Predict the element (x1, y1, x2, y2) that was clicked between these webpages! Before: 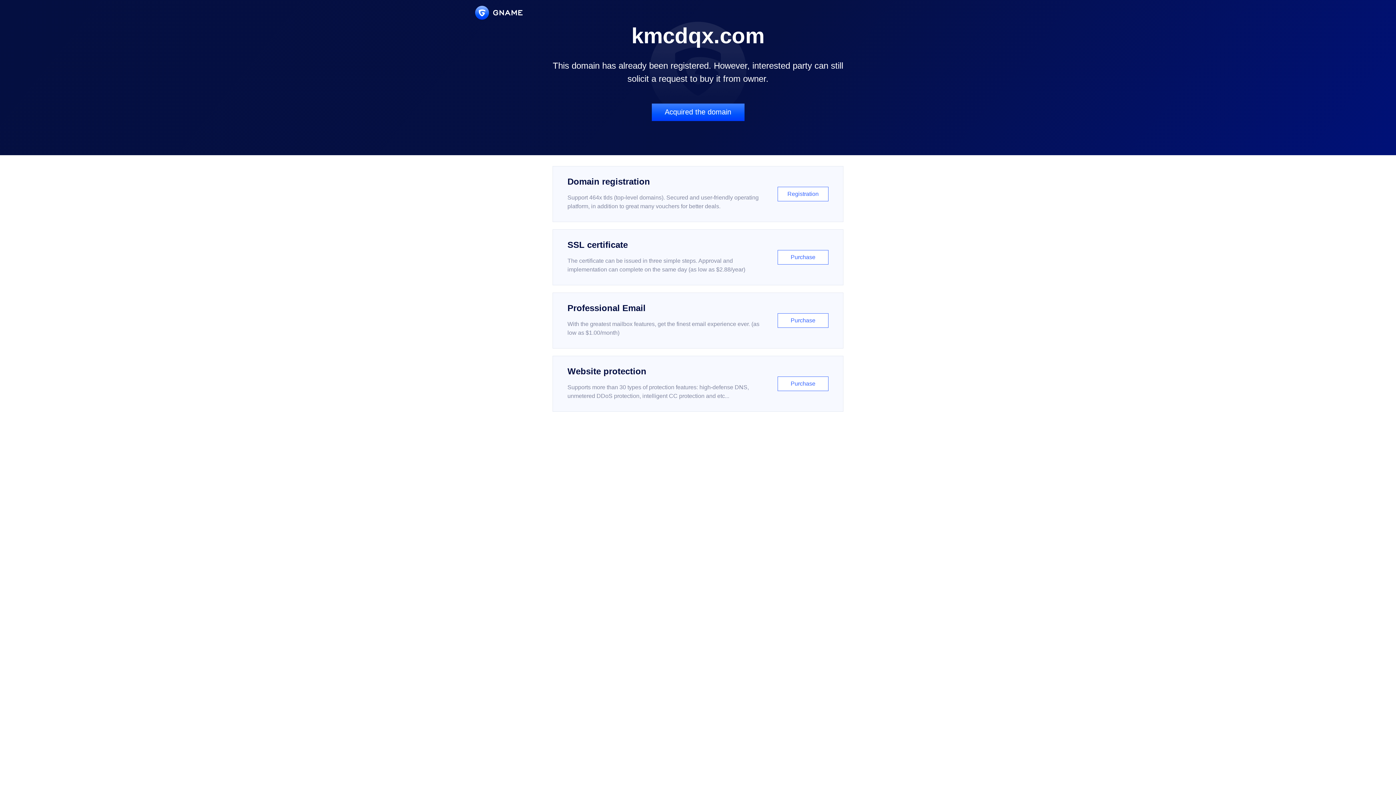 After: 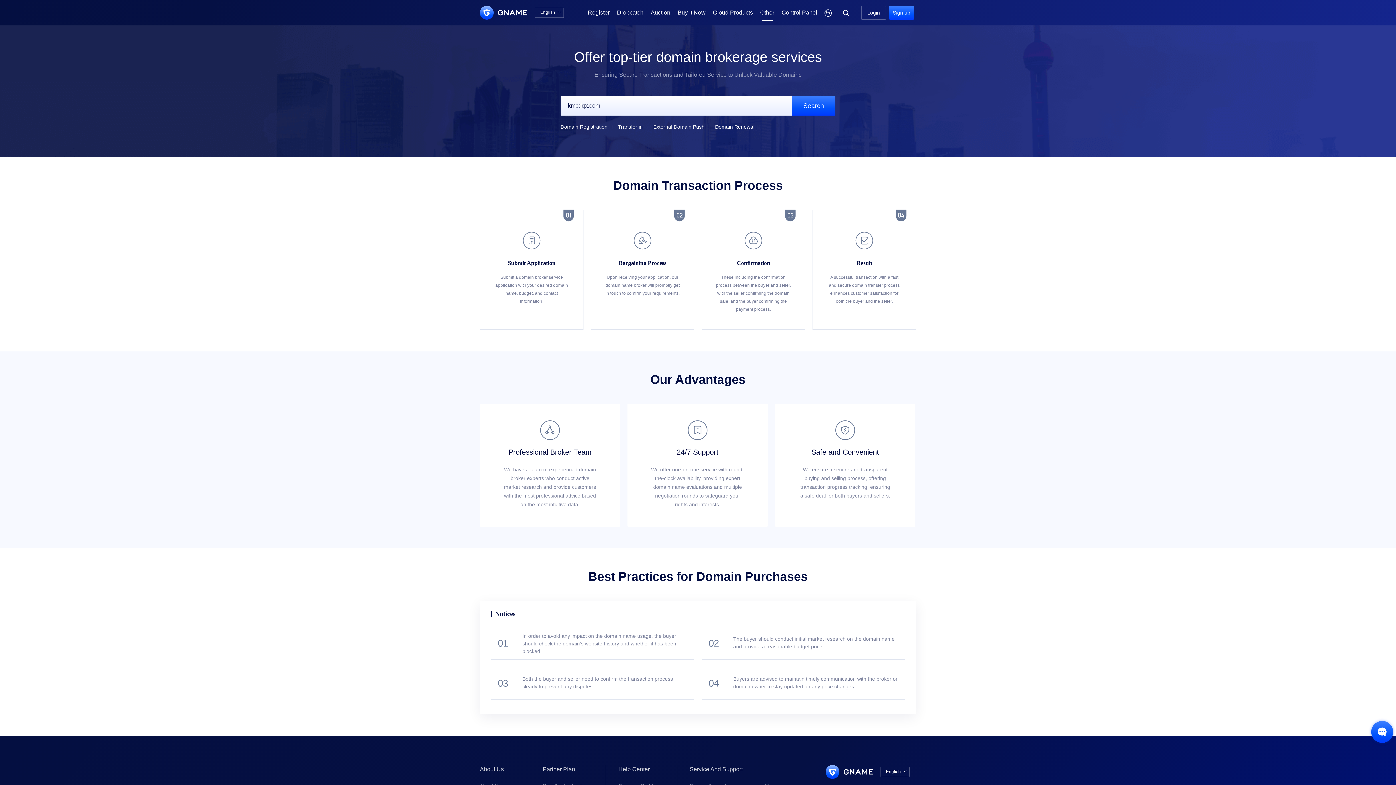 Action: bbox: (651, 103, 744, 121) label: Acquired the domain